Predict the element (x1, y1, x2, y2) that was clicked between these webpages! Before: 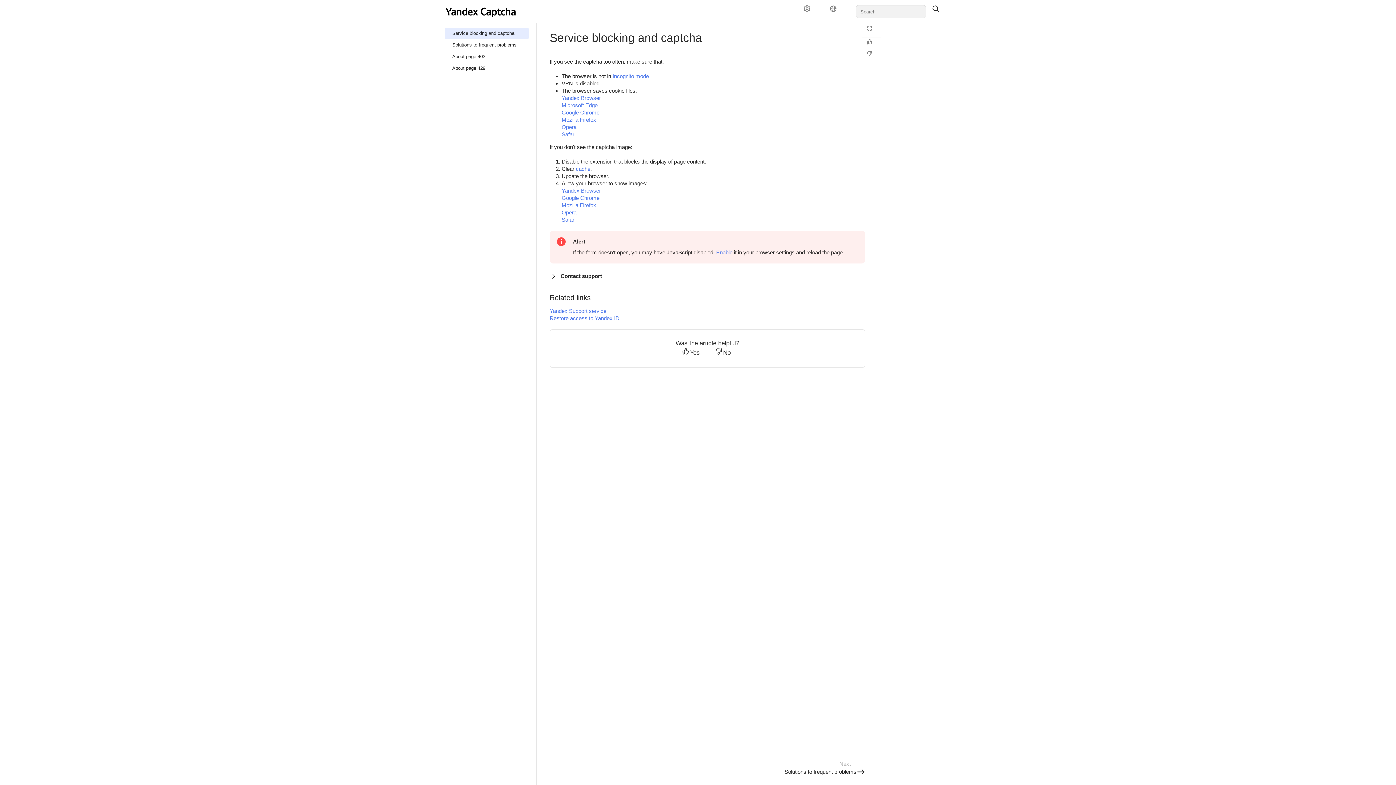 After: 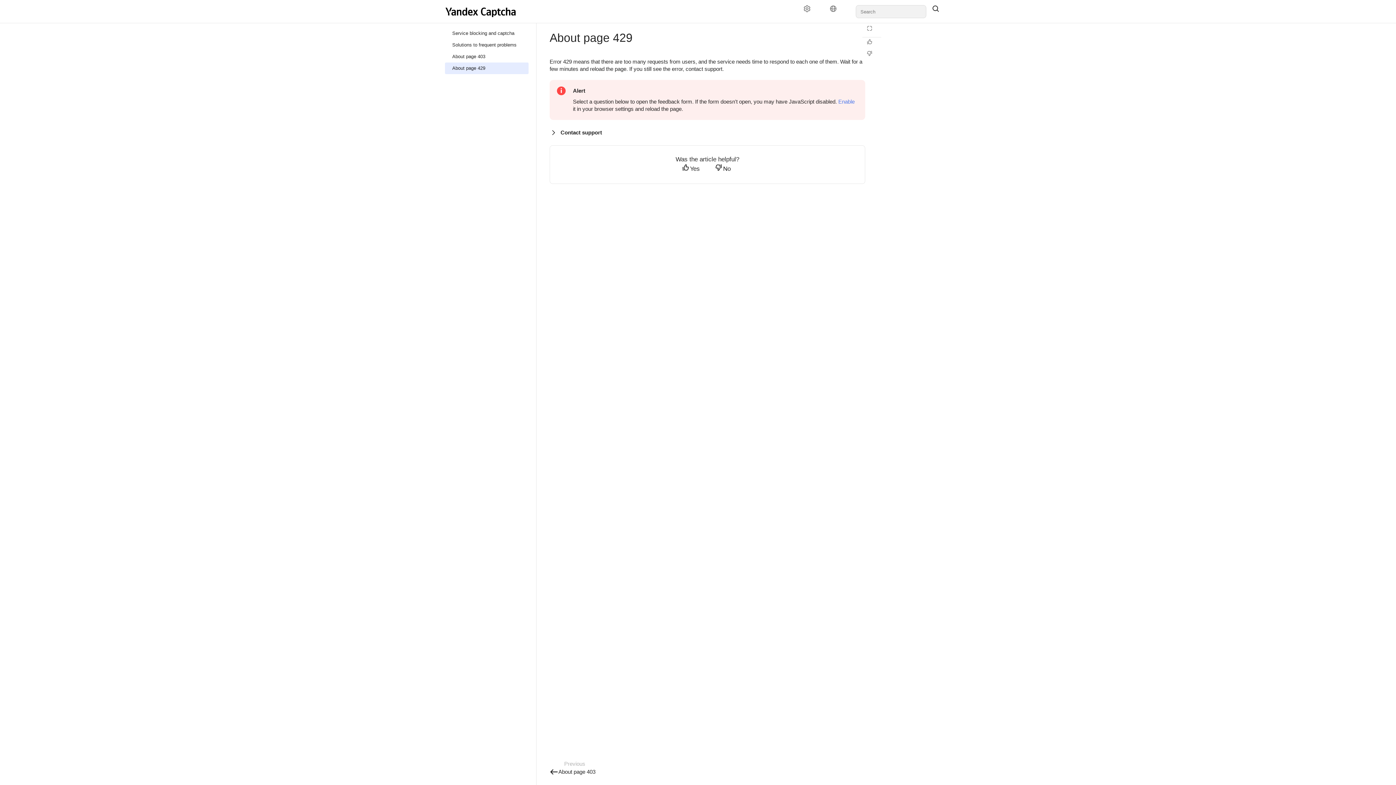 Action: bbox: (445, 62, 528, 74) label: About page 429